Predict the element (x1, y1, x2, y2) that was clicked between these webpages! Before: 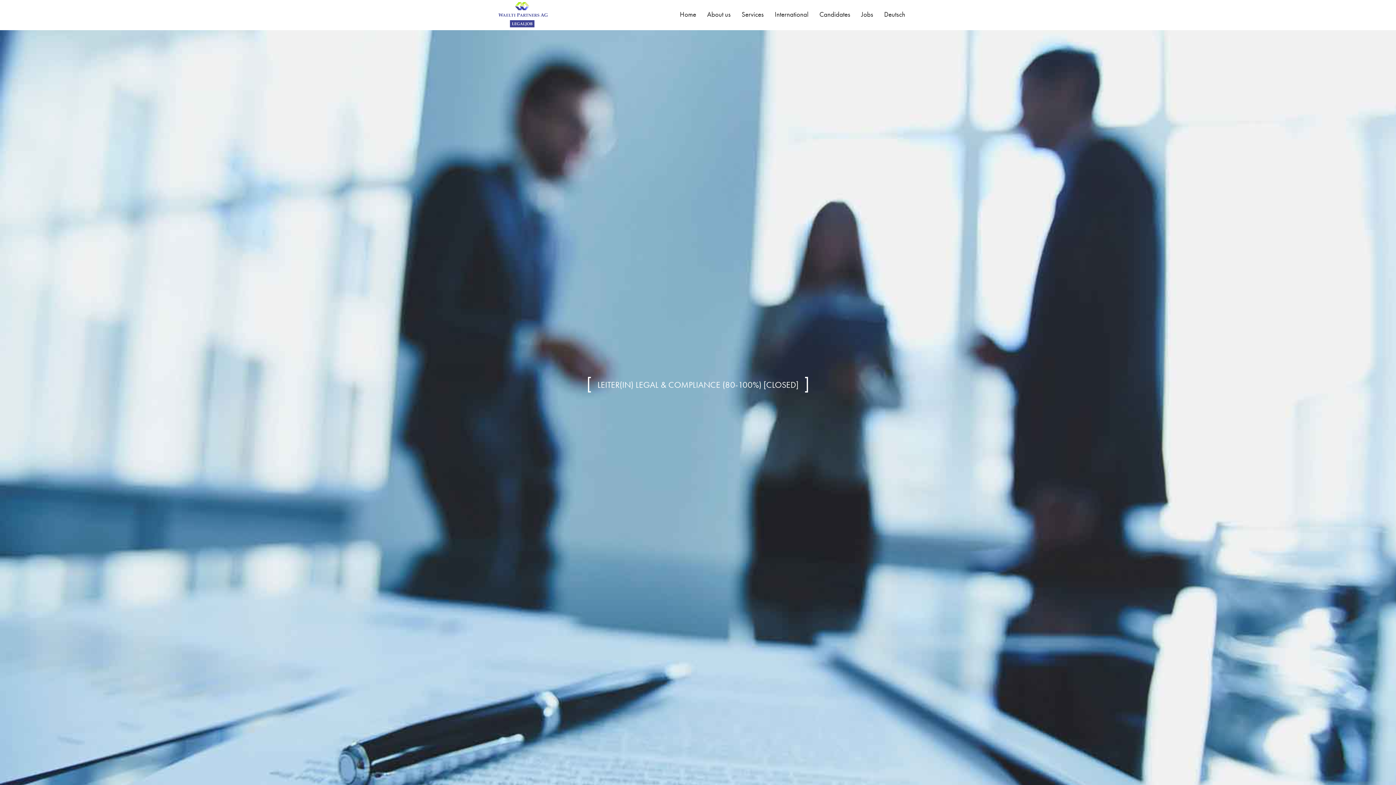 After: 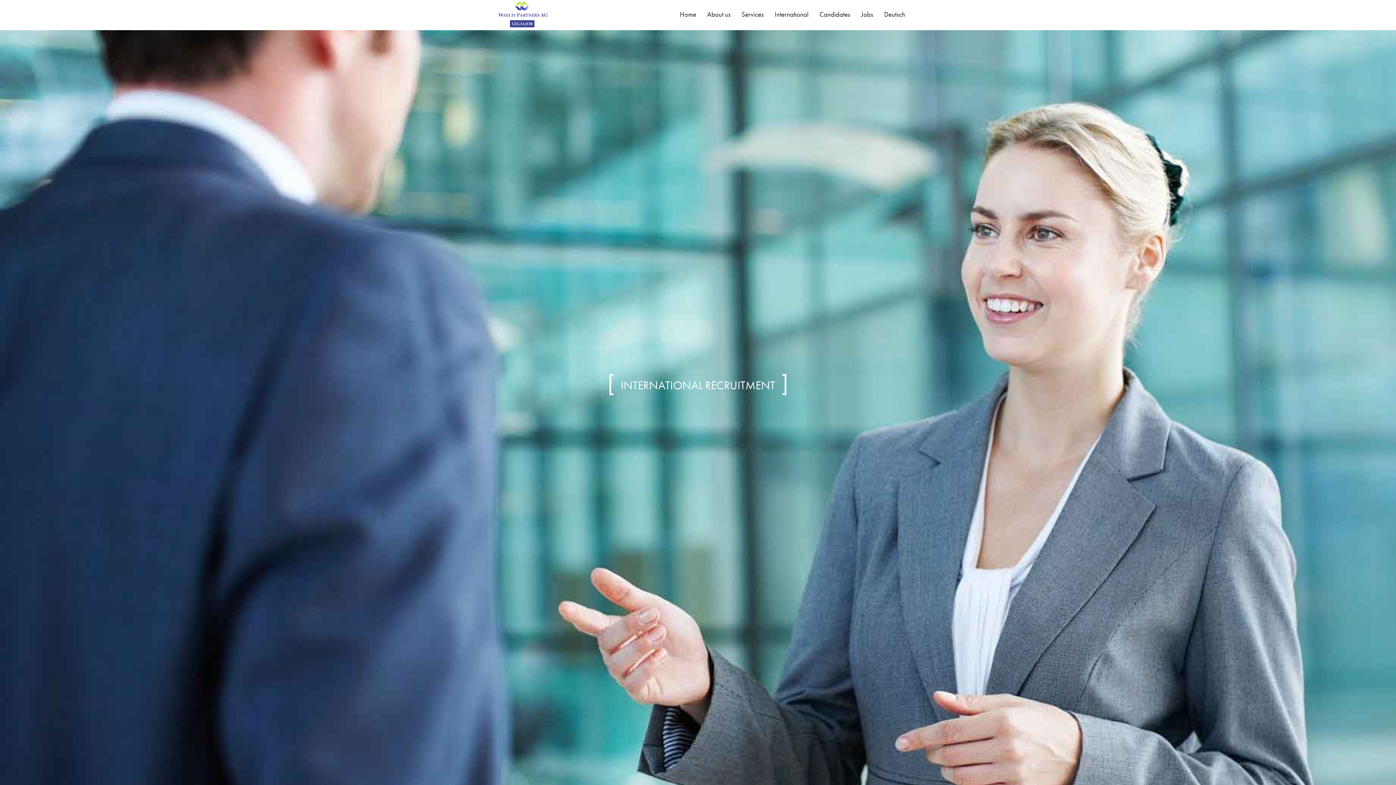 Action: label: International bbox: (769, 5, 814, 23)